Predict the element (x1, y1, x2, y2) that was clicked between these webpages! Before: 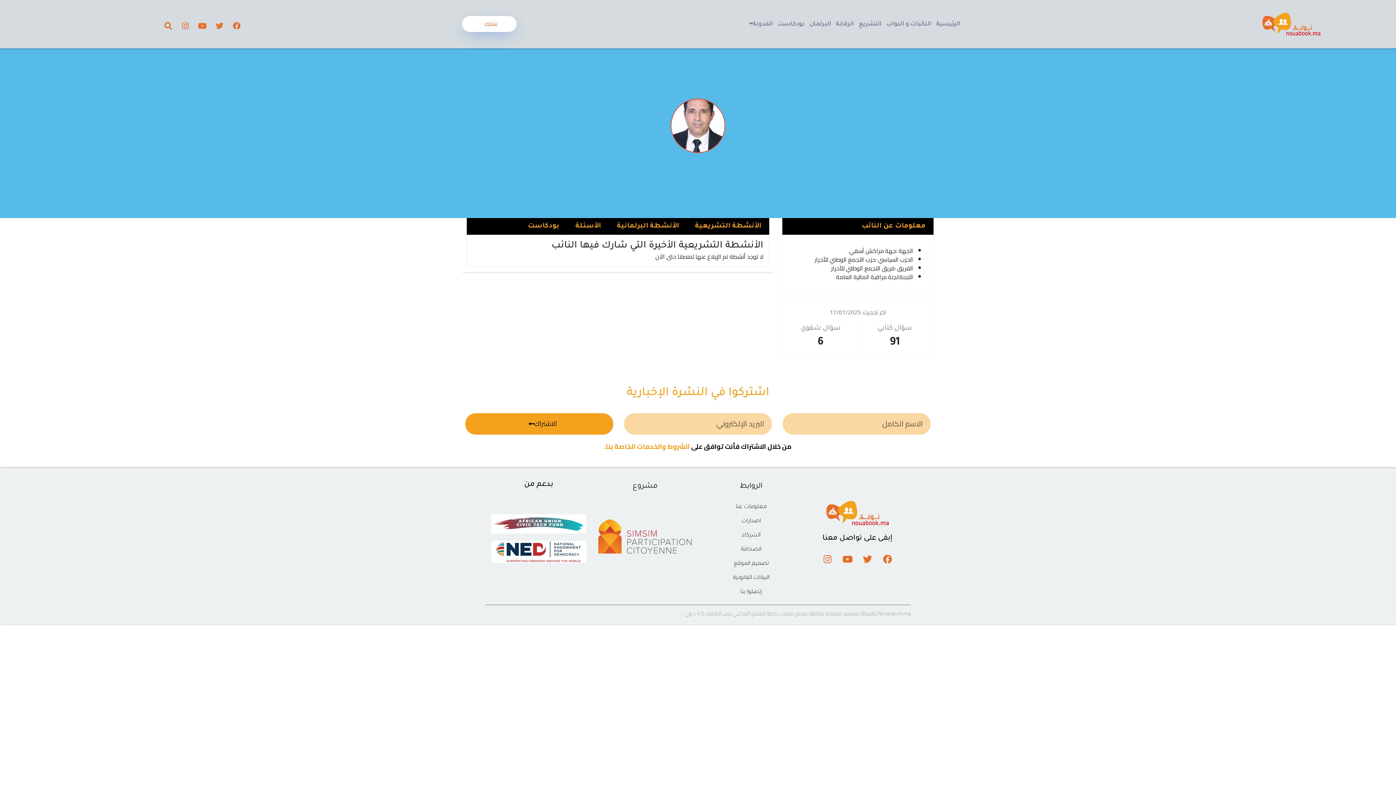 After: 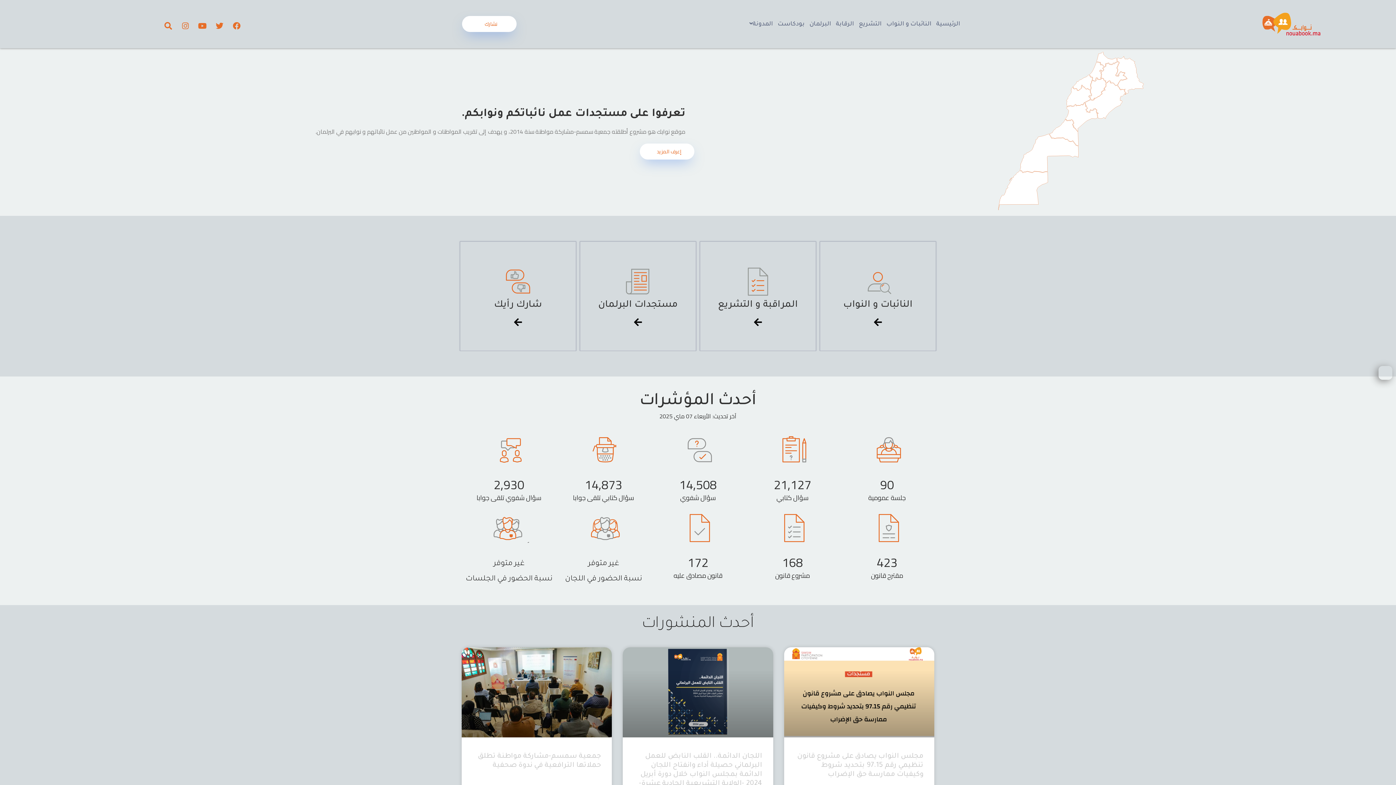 Action: bbox: (1261, 10, 1322, 37)